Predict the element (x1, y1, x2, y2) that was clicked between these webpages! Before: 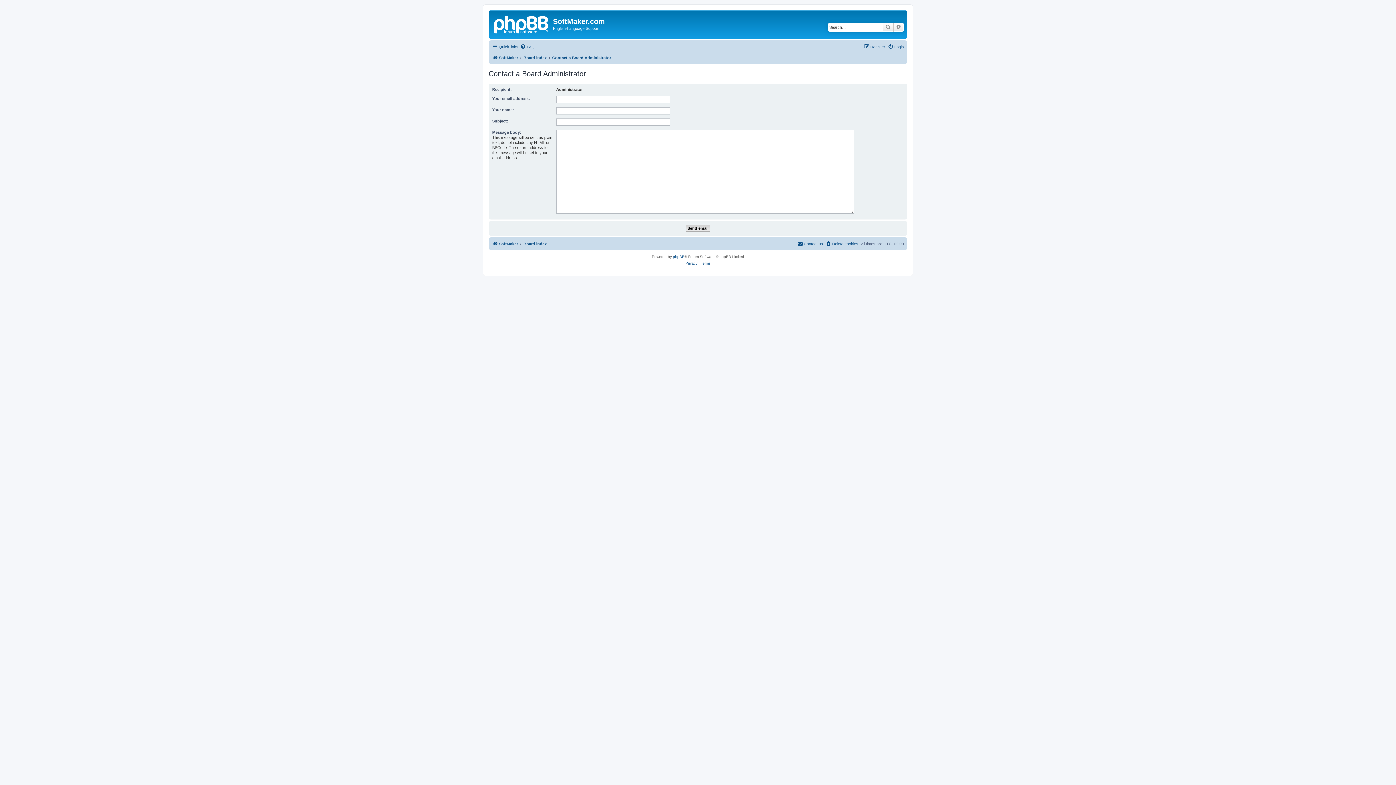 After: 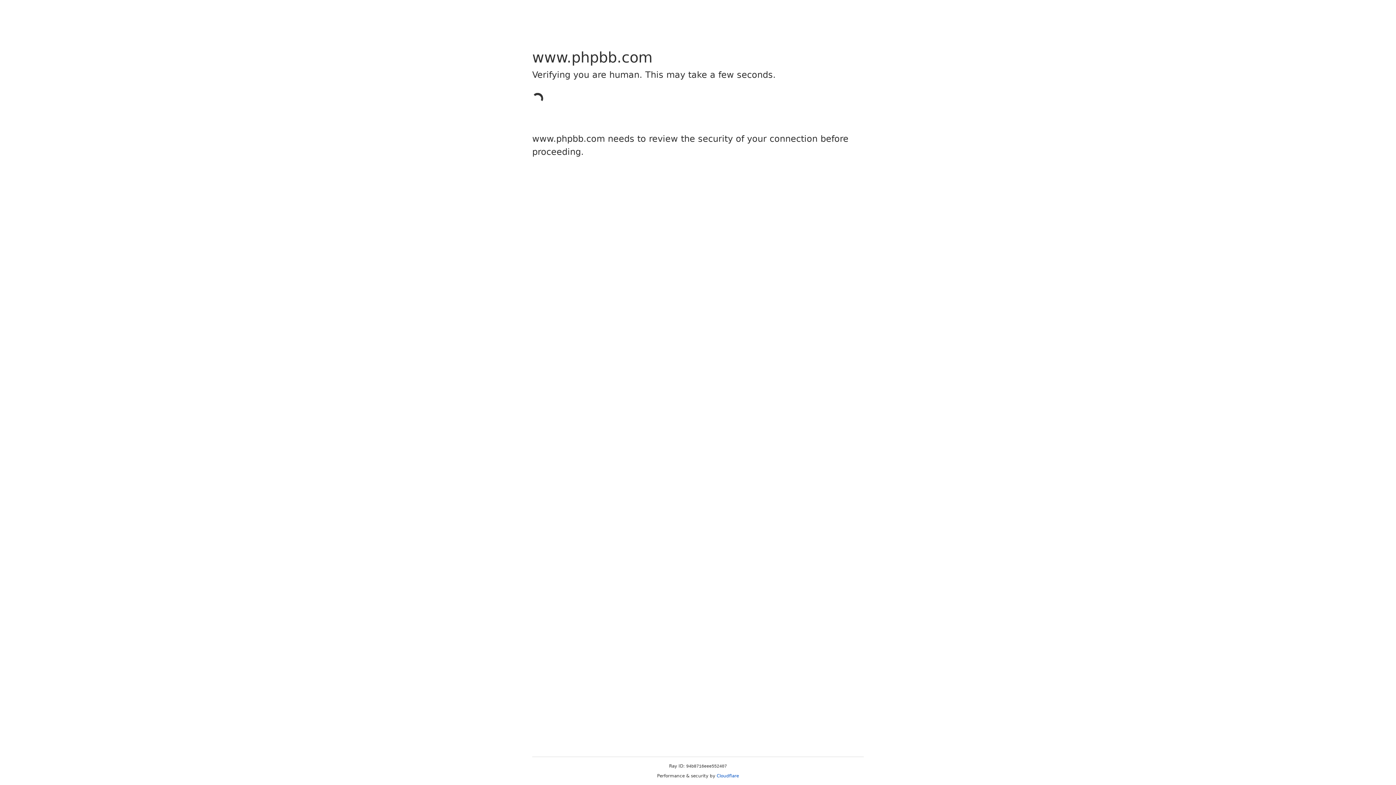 Action: bbox: (673, 253, 684, 260) label: phpBB